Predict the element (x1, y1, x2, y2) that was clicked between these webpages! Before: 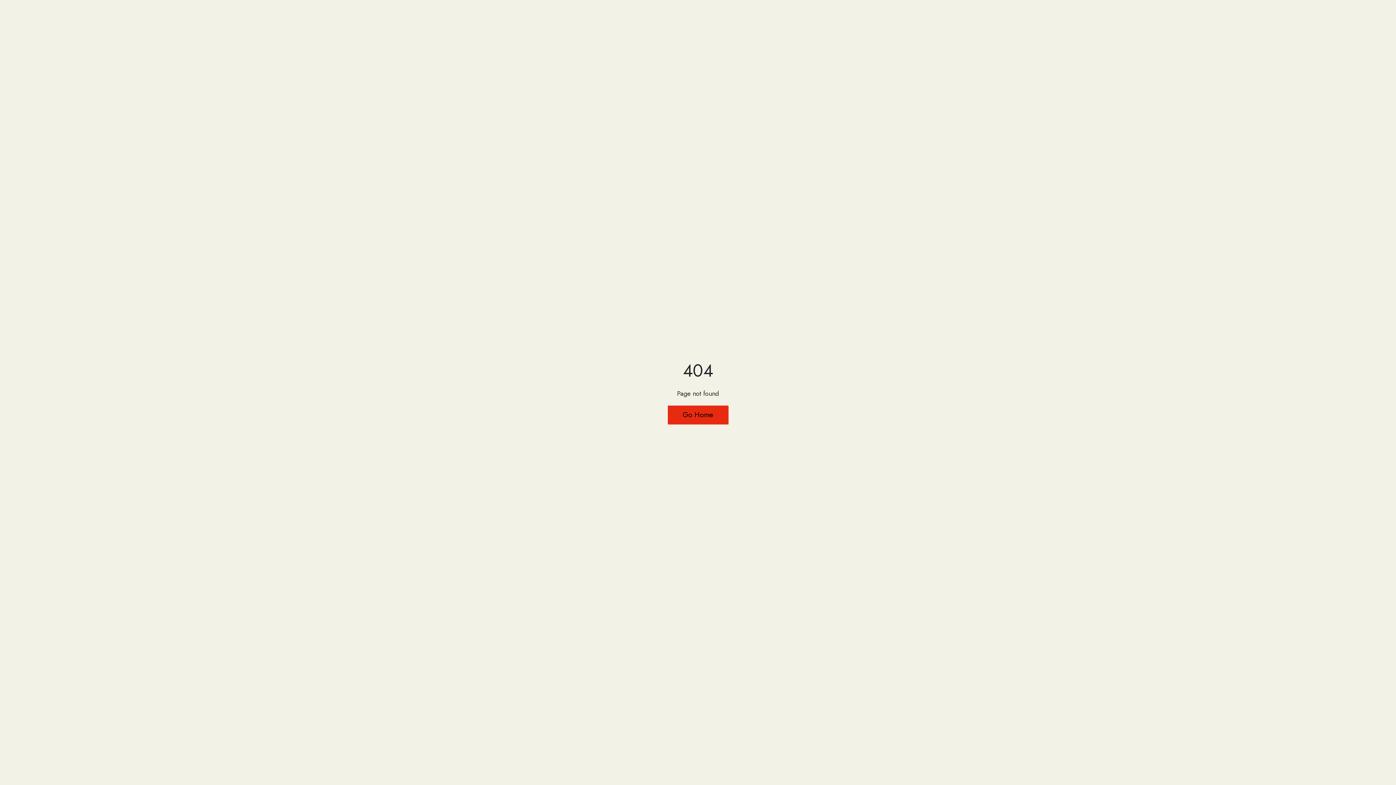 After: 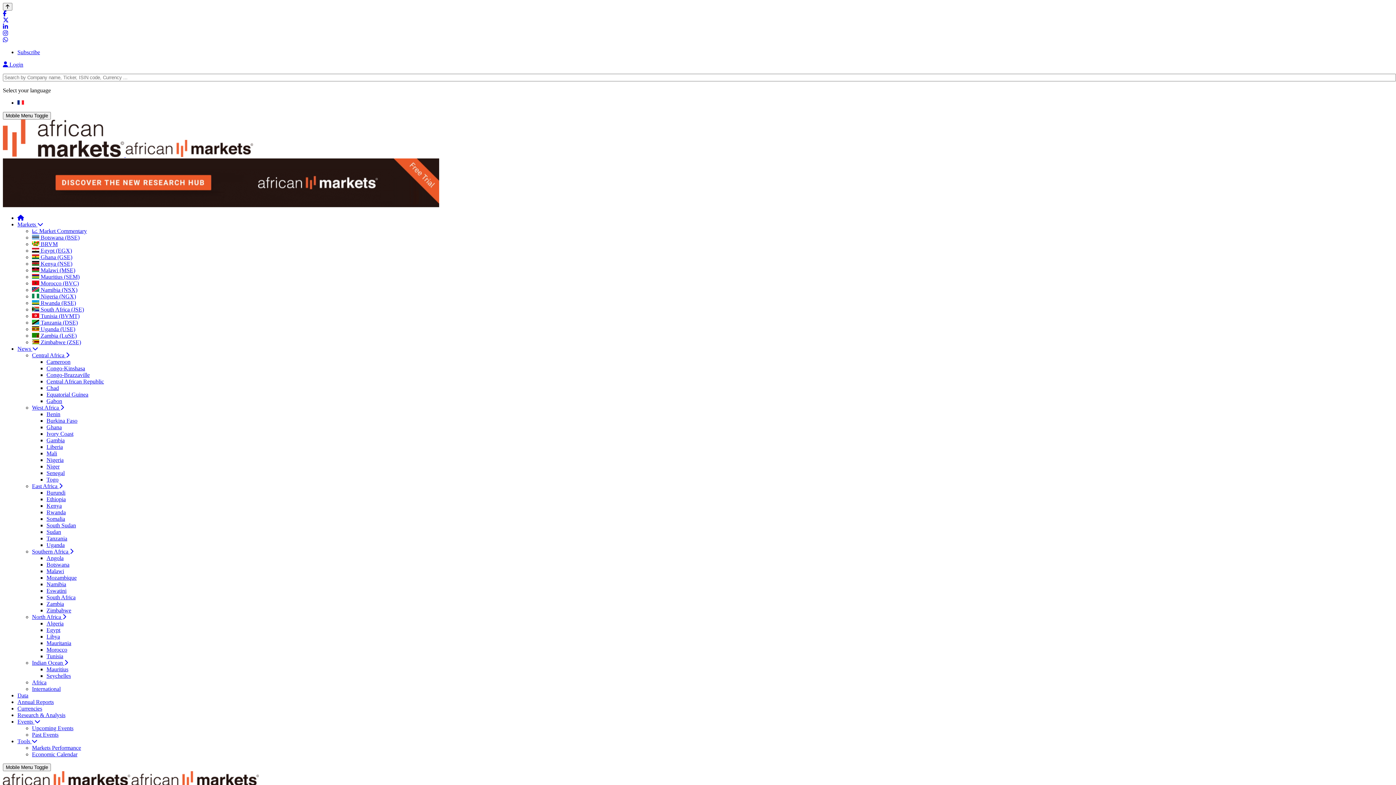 Action: label: Go Home bbox: (667, 405, 728, 424)